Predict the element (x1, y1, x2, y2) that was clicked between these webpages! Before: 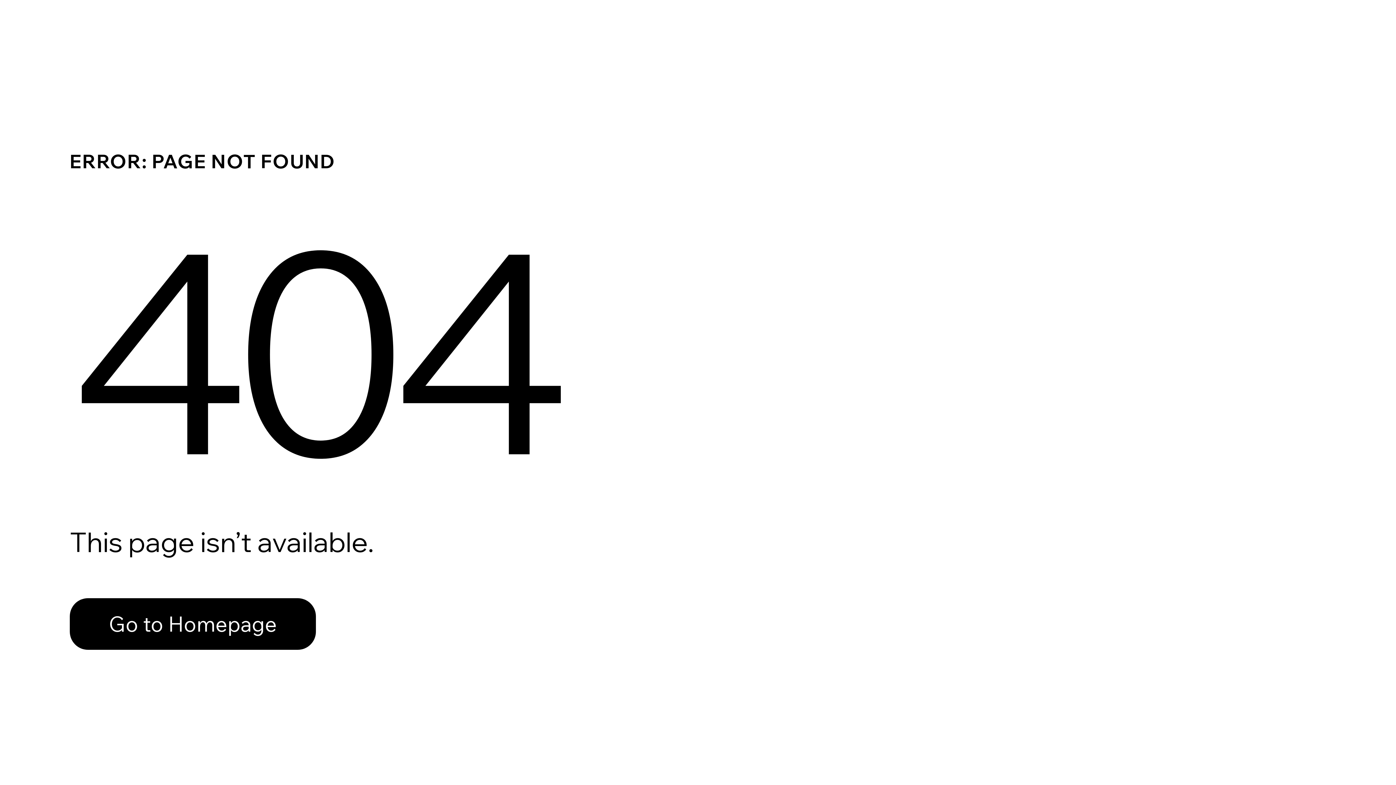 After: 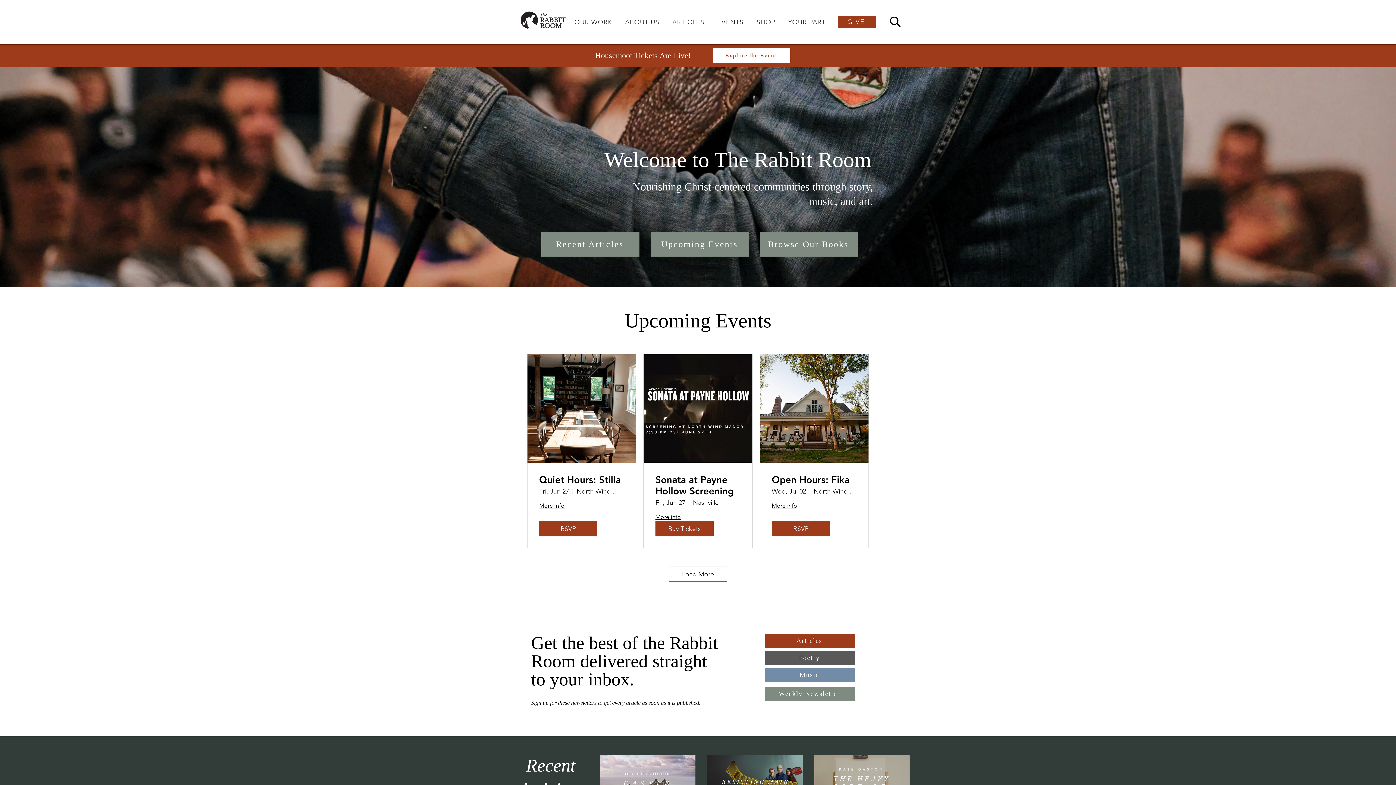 Action: label: Go to Homepage bbox: (69, 582, 768, 659)